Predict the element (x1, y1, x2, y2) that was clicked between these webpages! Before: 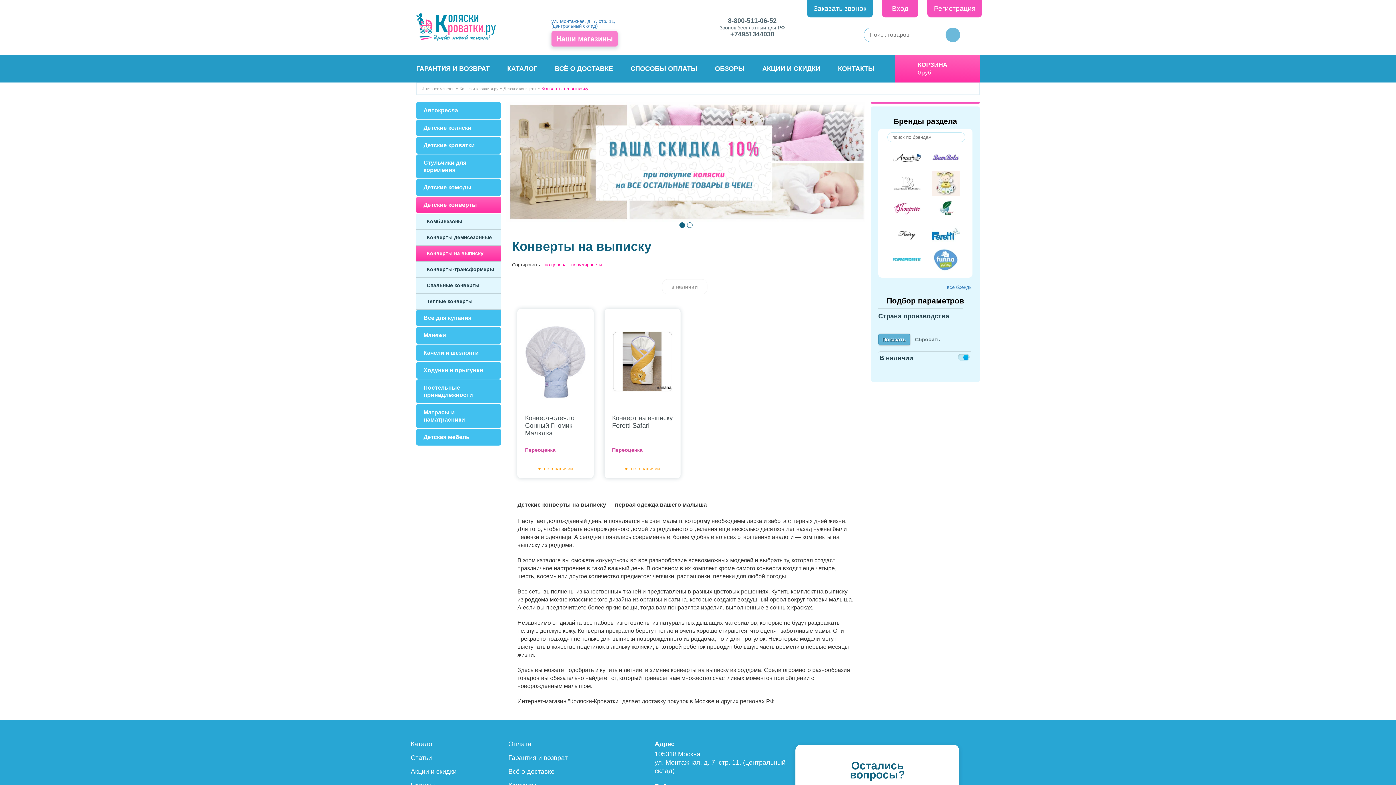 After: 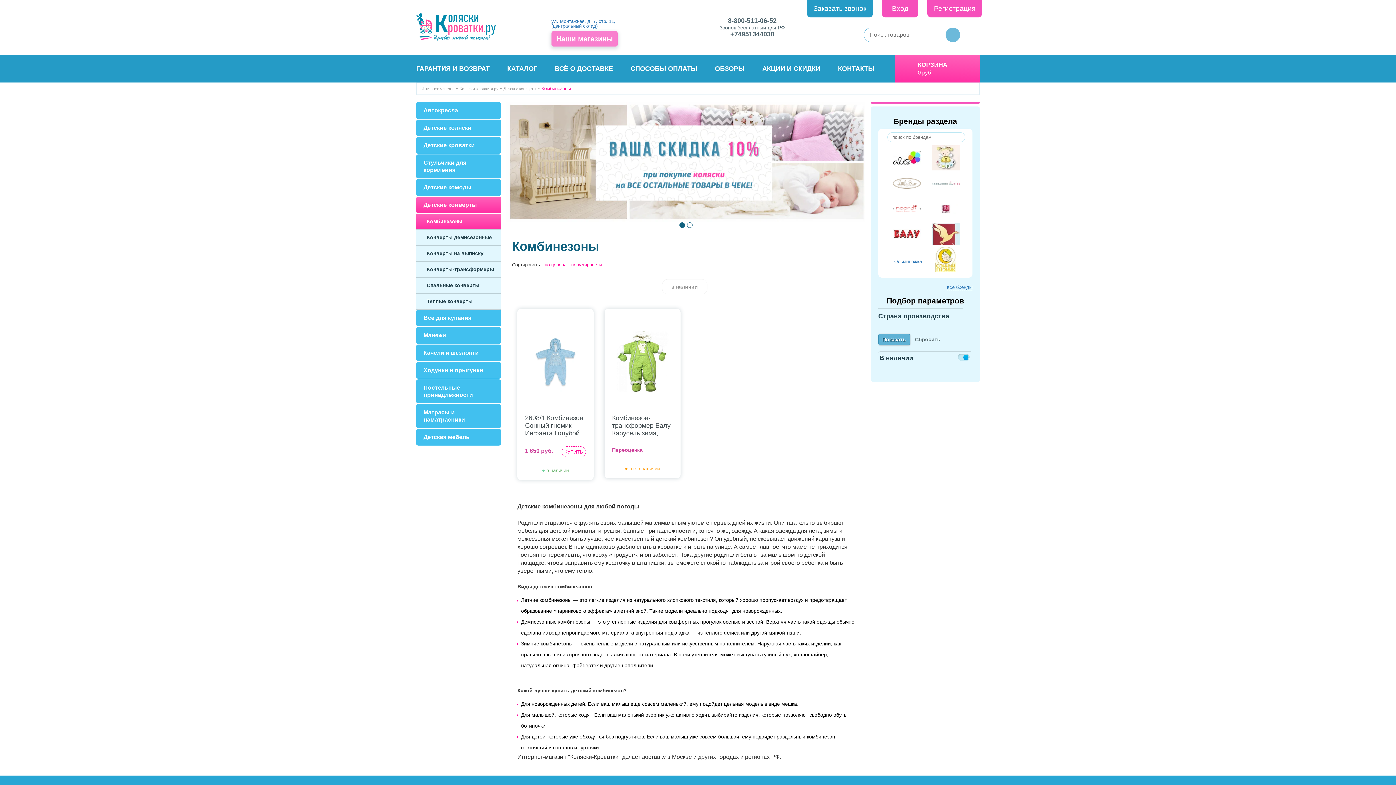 Action: label: Комбинезоны bbox: (416, 213, 501, 229)